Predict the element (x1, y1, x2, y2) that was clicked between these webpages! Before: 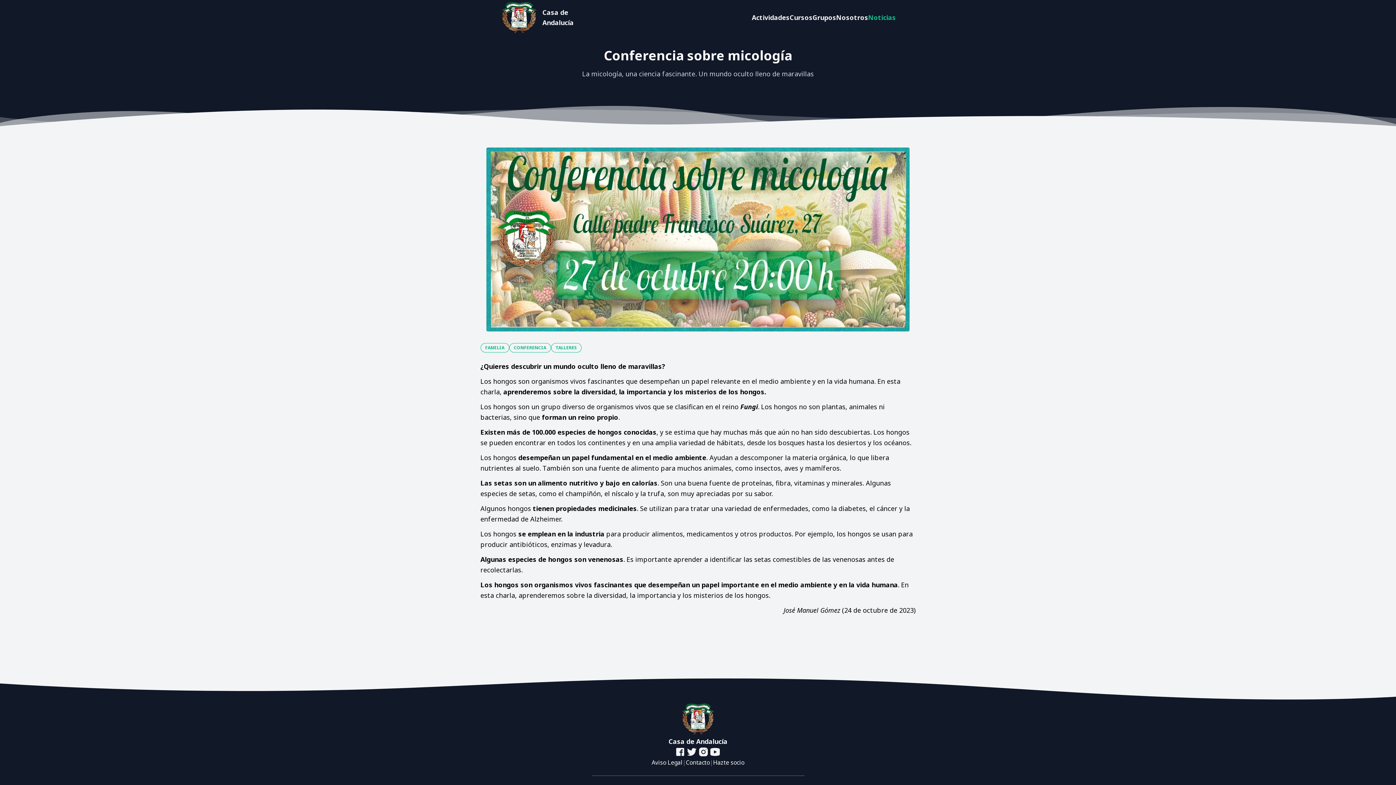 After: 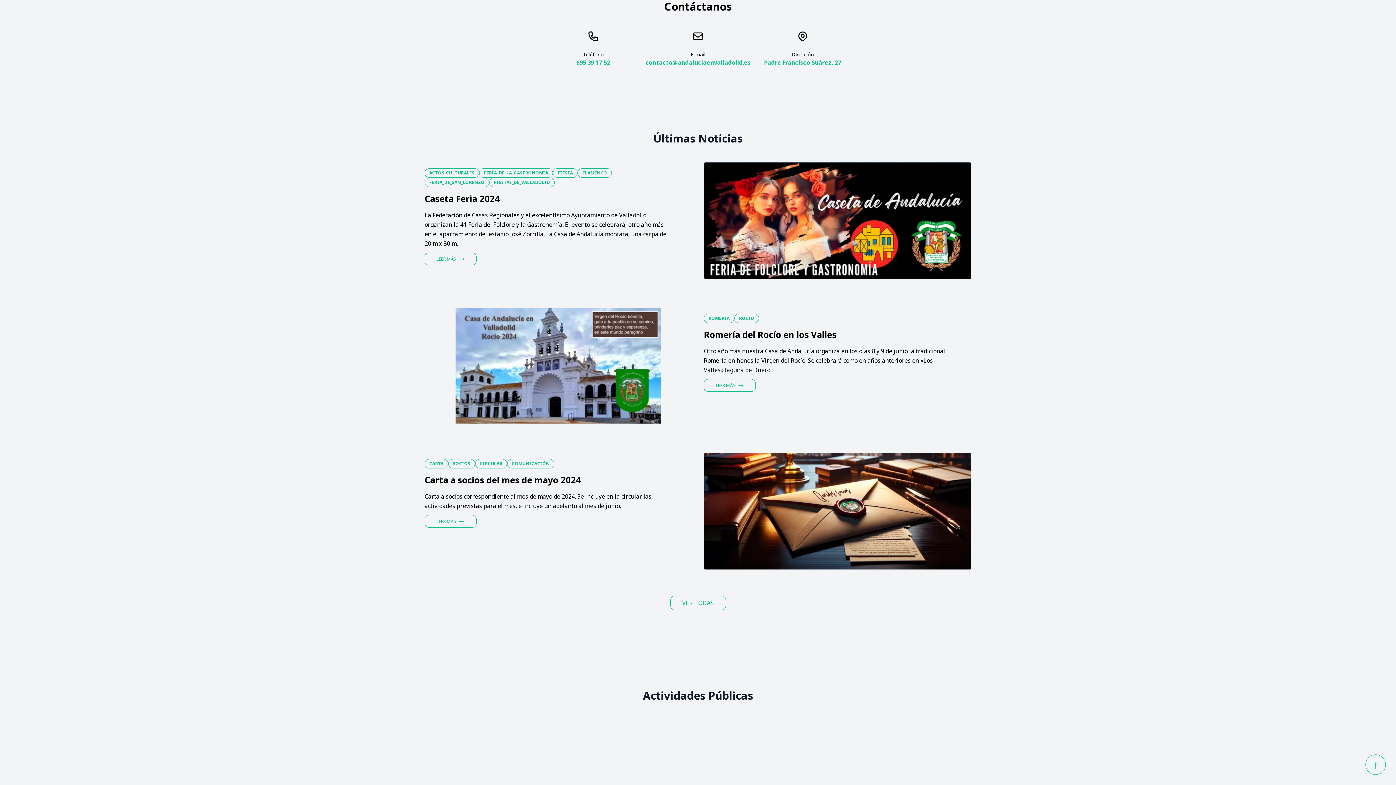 Action: bbox: (686, 758, 710, 767) label: Contacto